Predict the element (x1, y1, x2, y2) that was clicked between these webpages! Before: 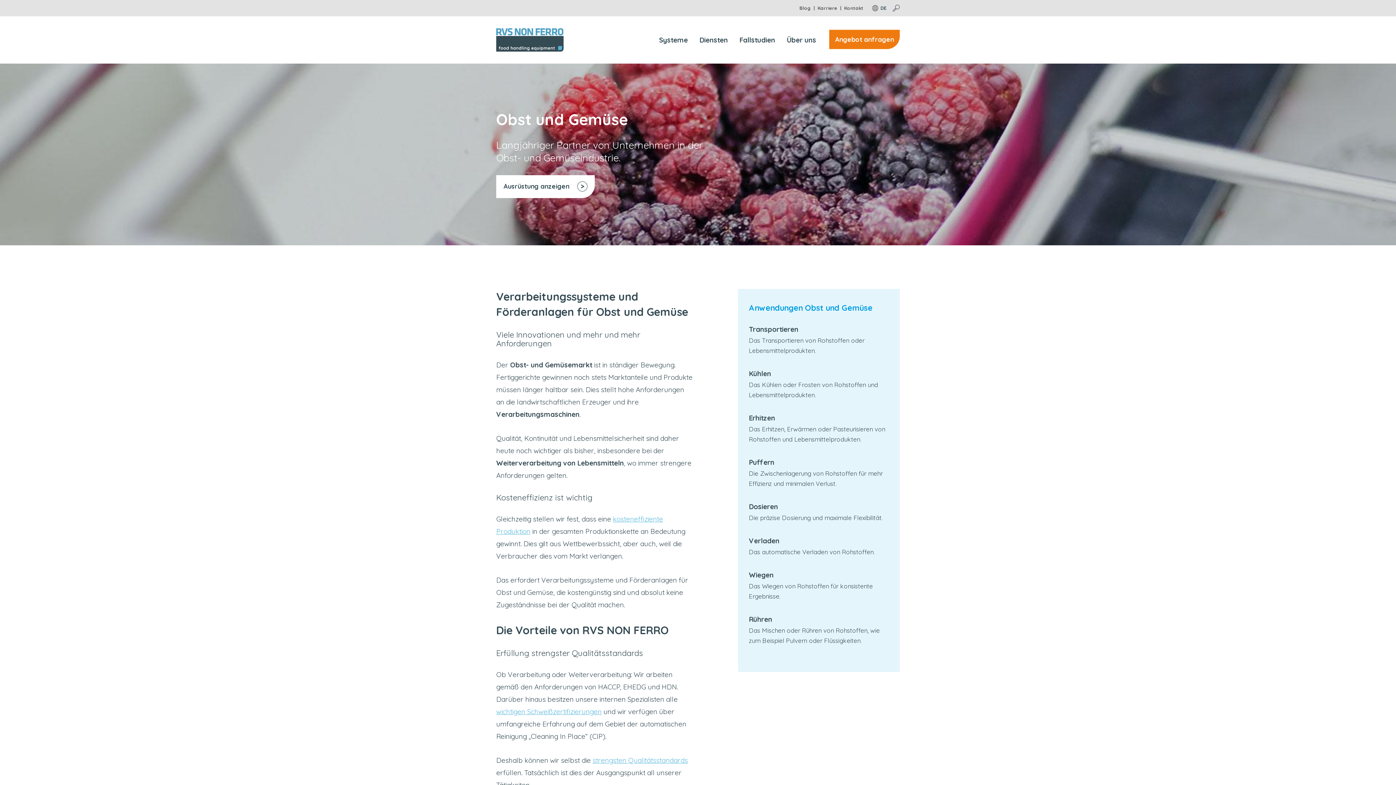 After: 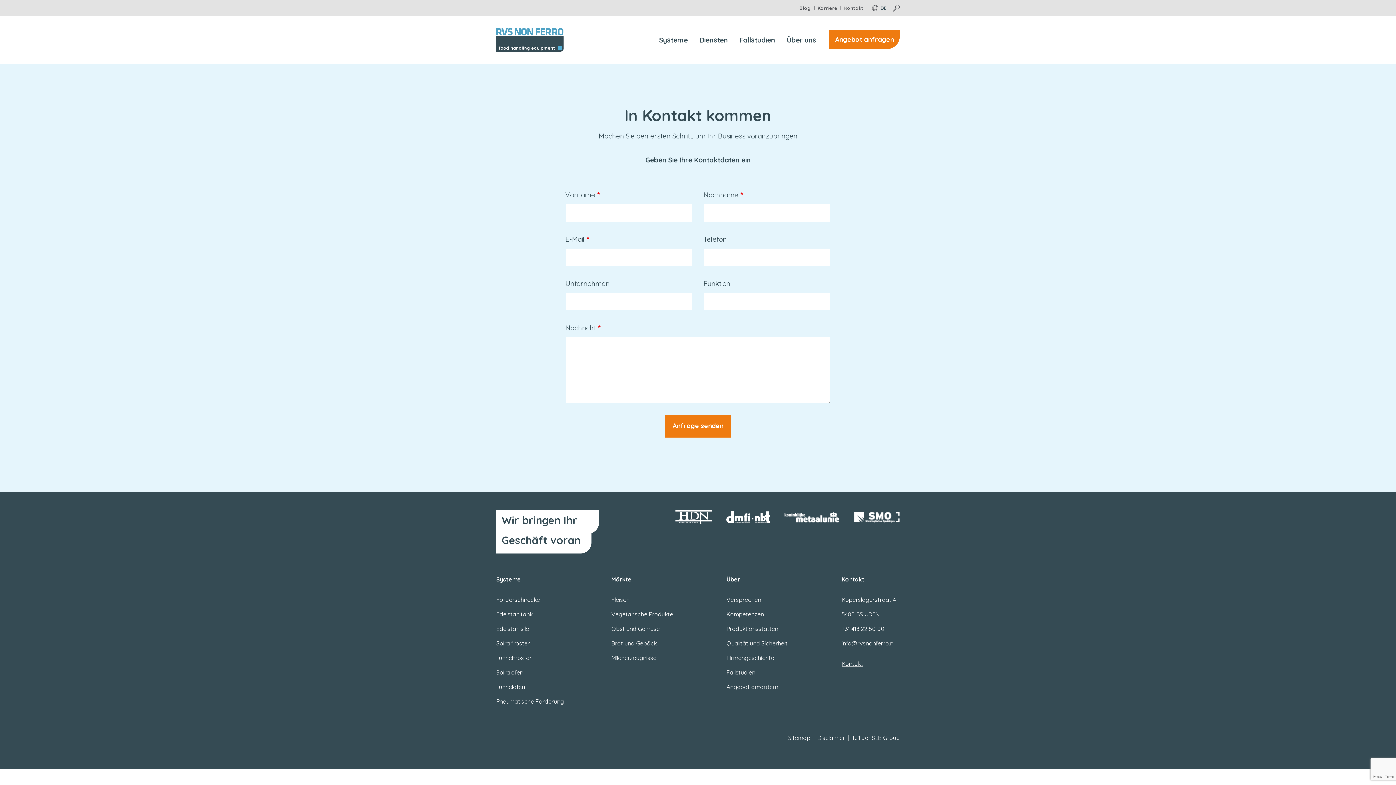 Action: label: Kontakt bbox: (842, 0, 865, 16)